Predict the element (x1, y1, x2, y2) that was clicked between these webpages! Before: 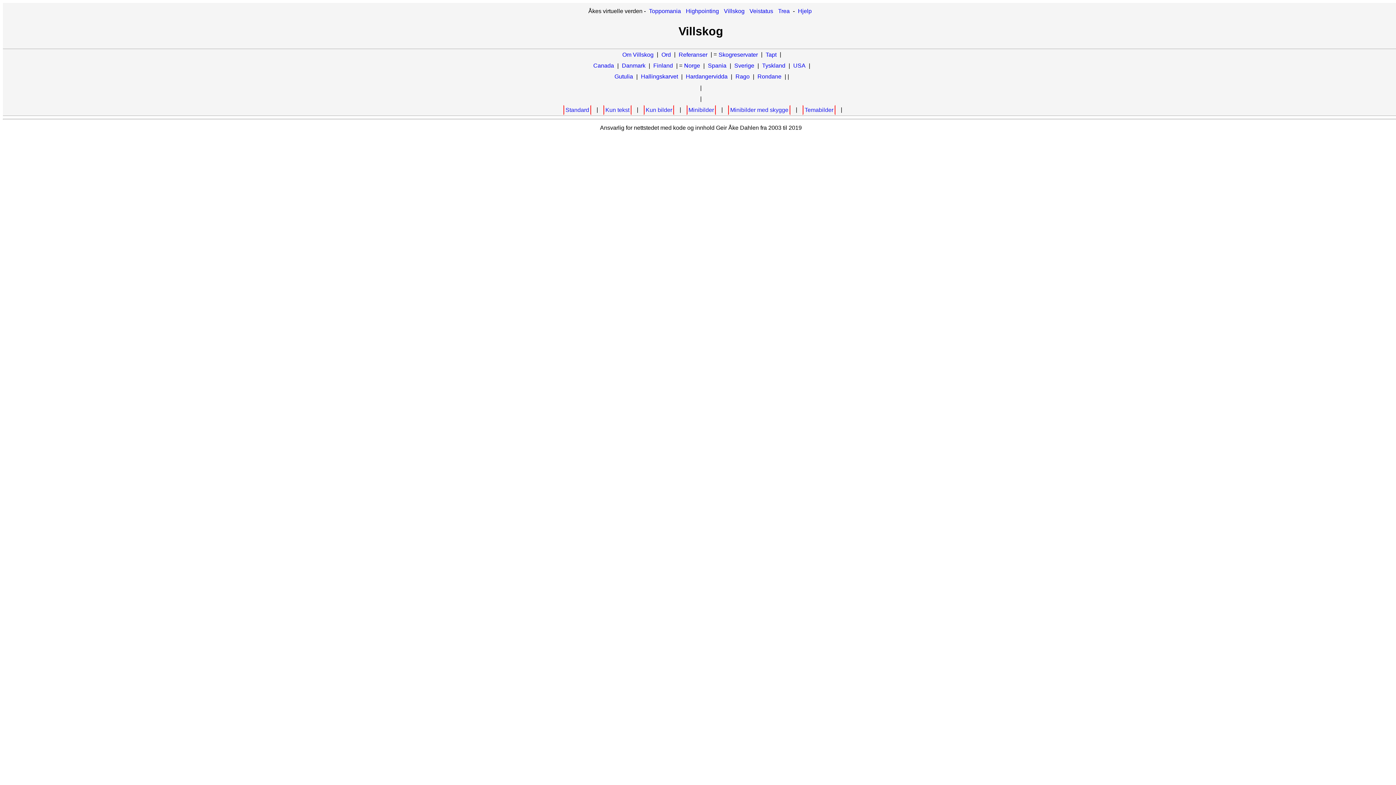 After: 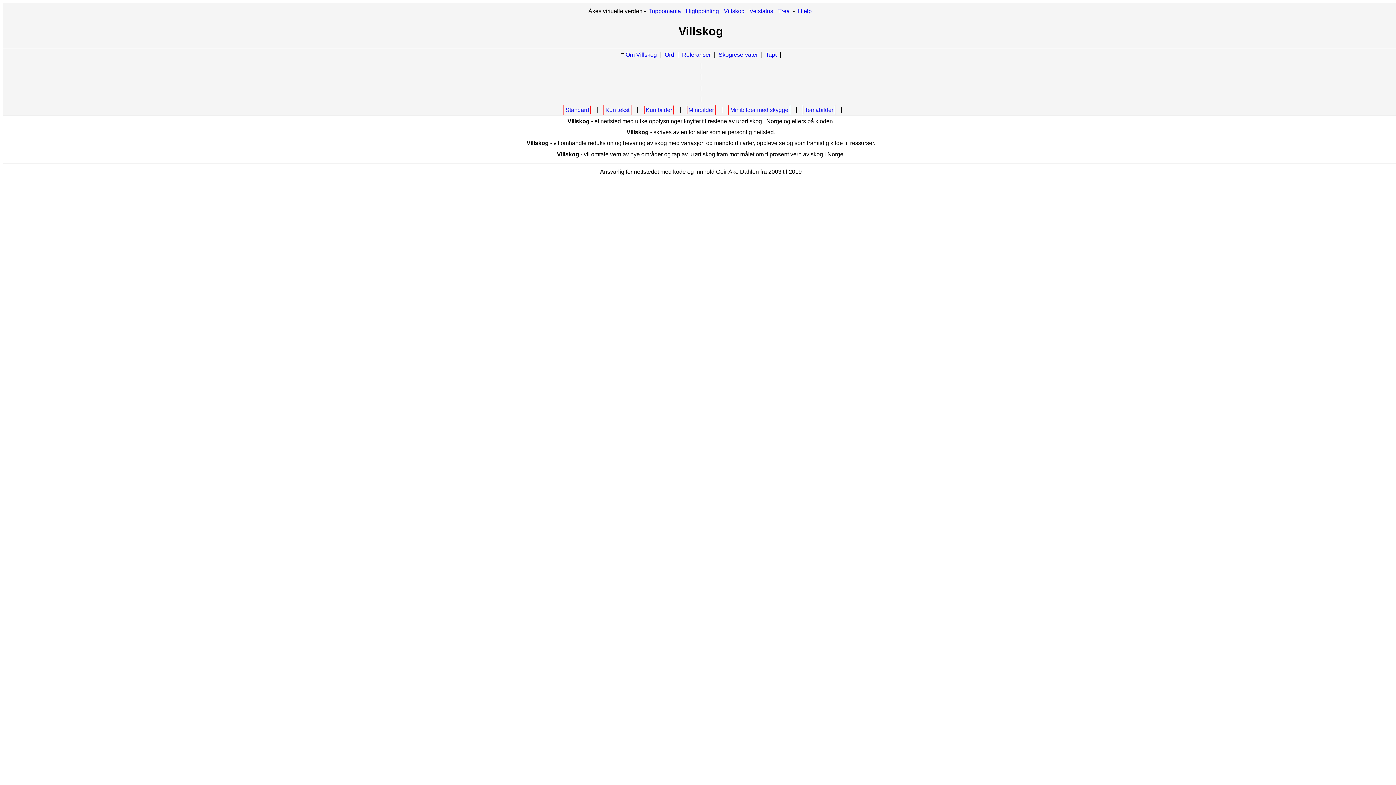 Action: label: Om Villskog bbox: (620, 49, 655, 59)